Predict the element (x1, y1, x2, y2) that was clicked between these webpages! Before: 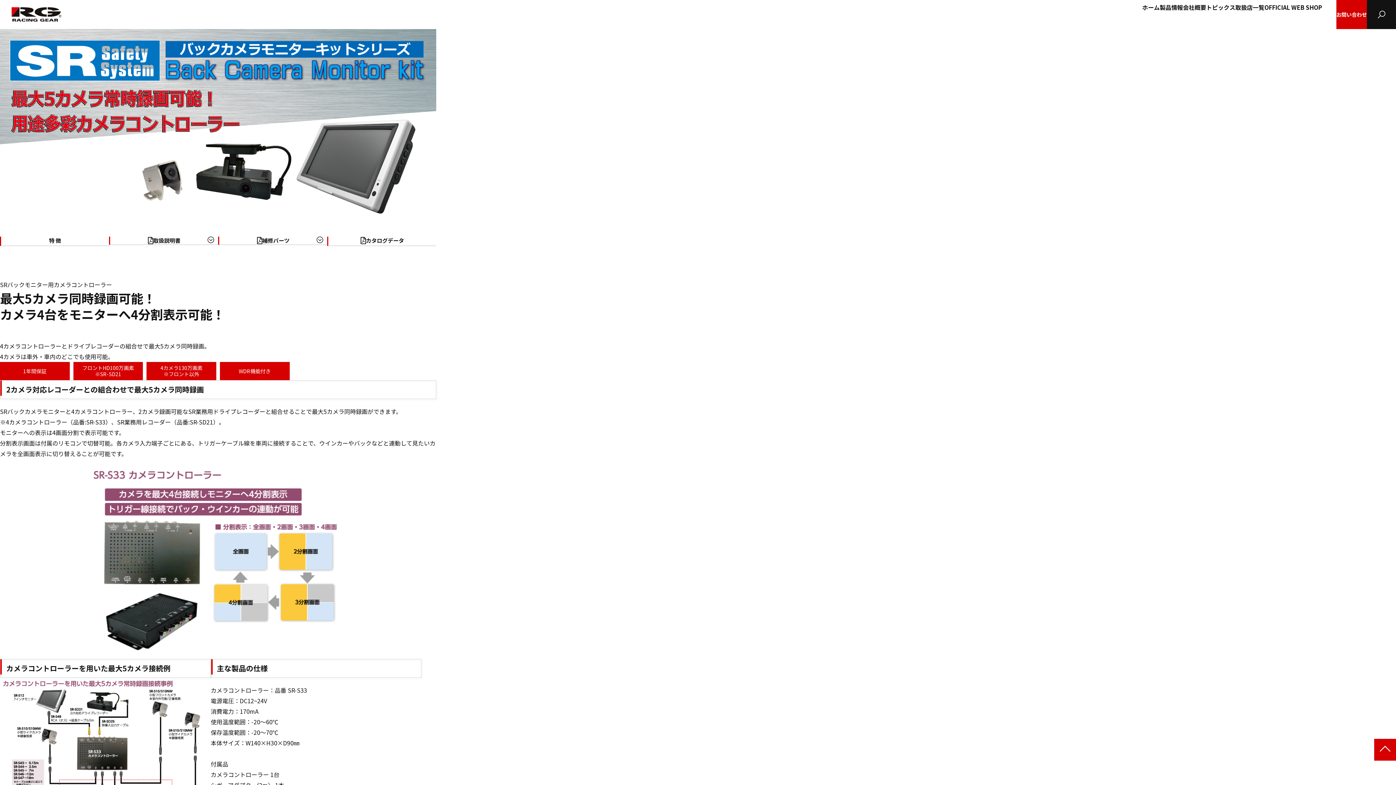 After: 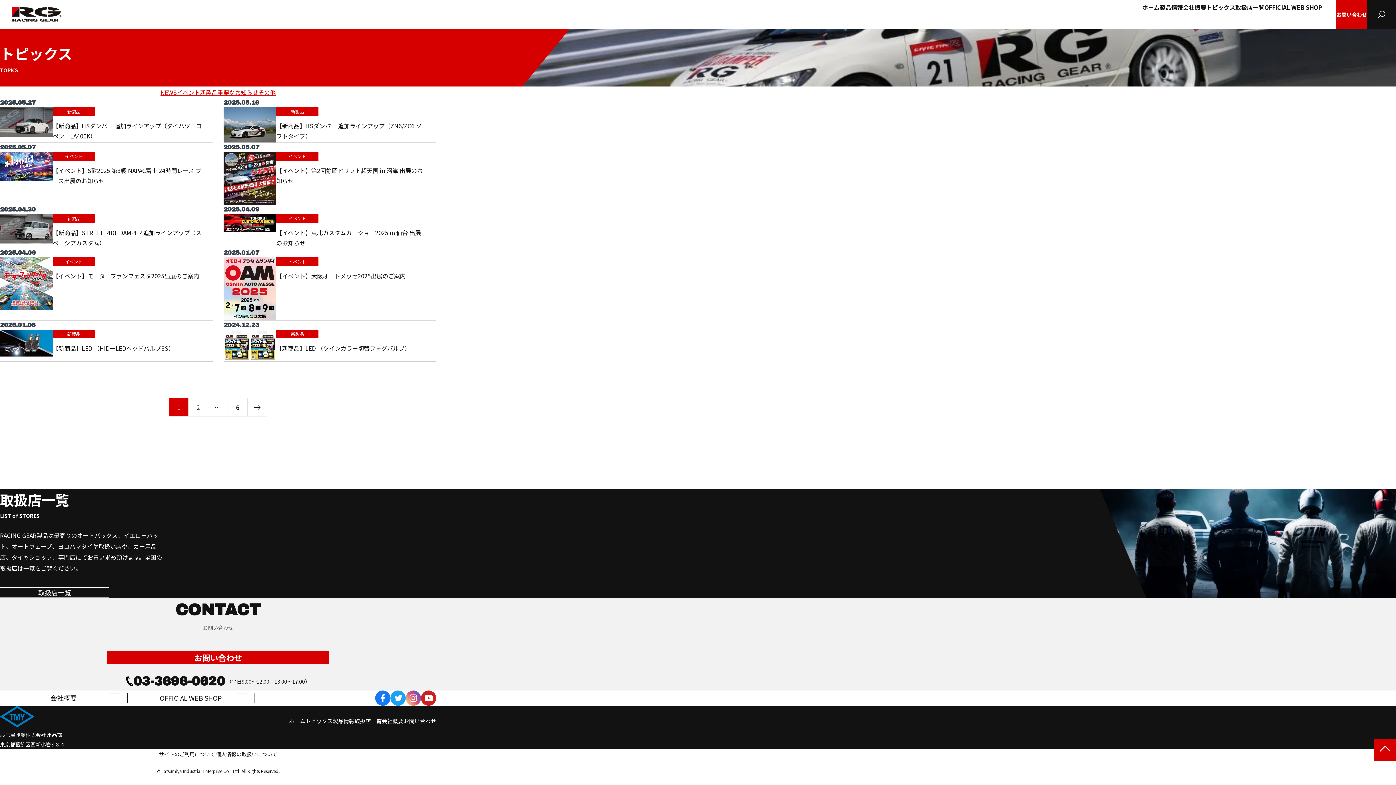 Action: label: トピックス bbox: (1206, 1, 1235, 13)